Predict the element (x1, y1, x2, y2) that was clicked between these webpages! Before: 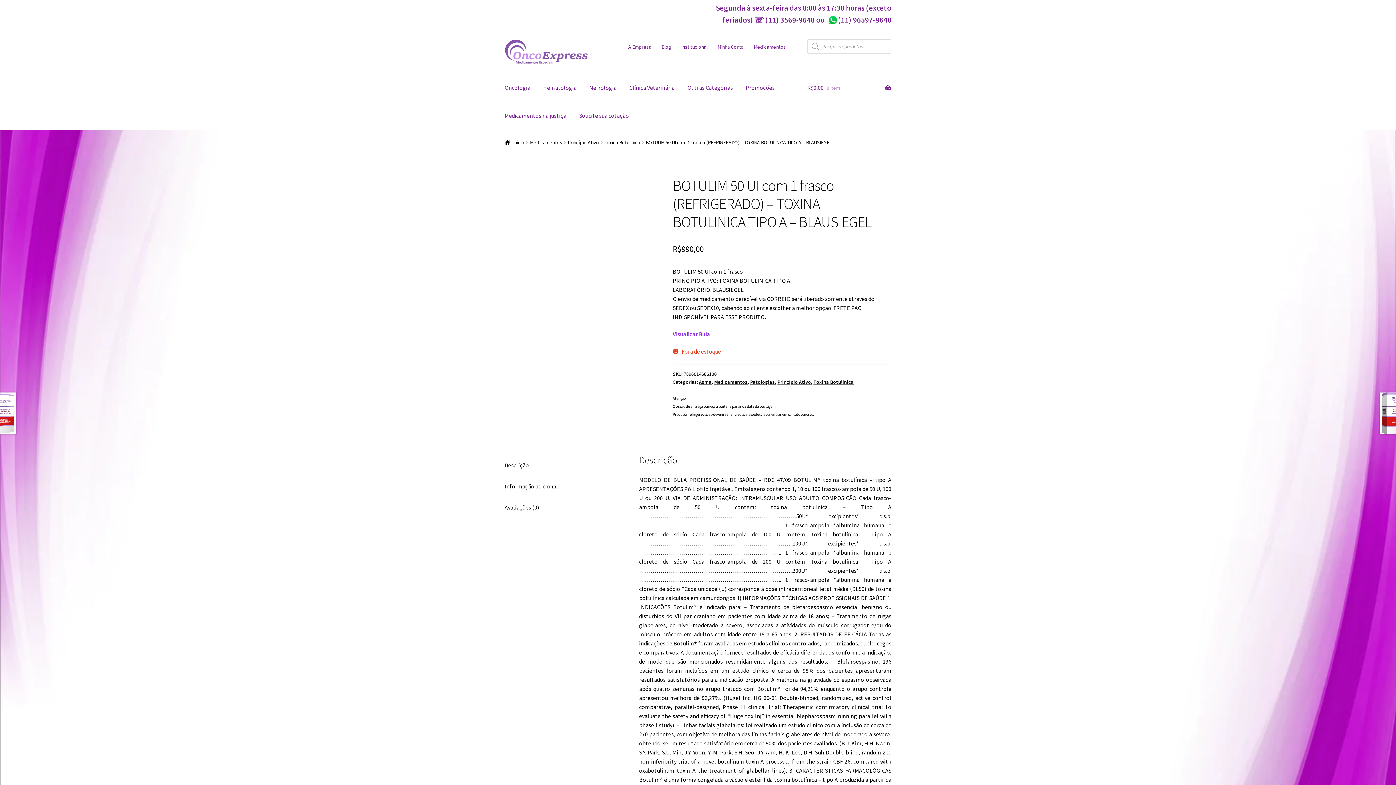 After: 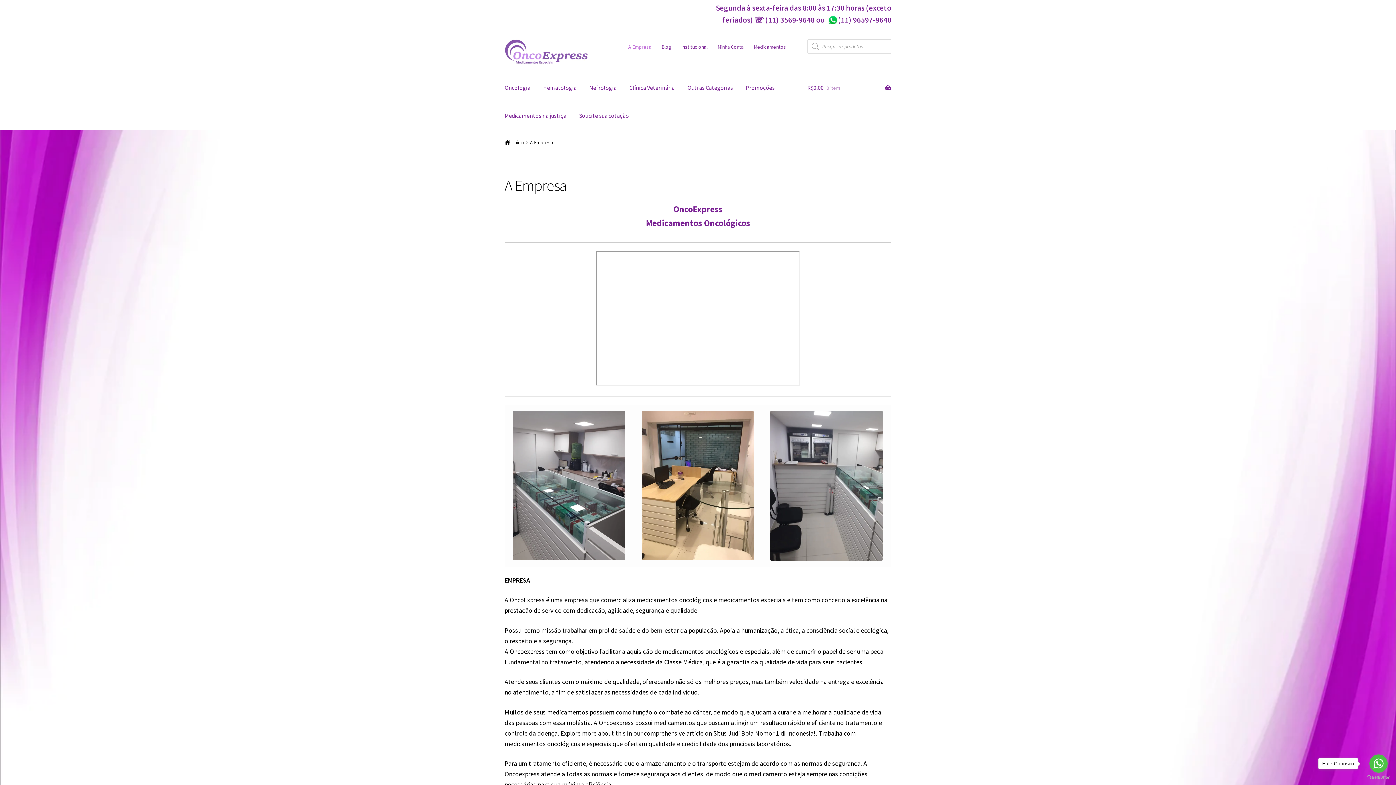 Action: bbox: (623, 39, 656, 54) label: A Empresa